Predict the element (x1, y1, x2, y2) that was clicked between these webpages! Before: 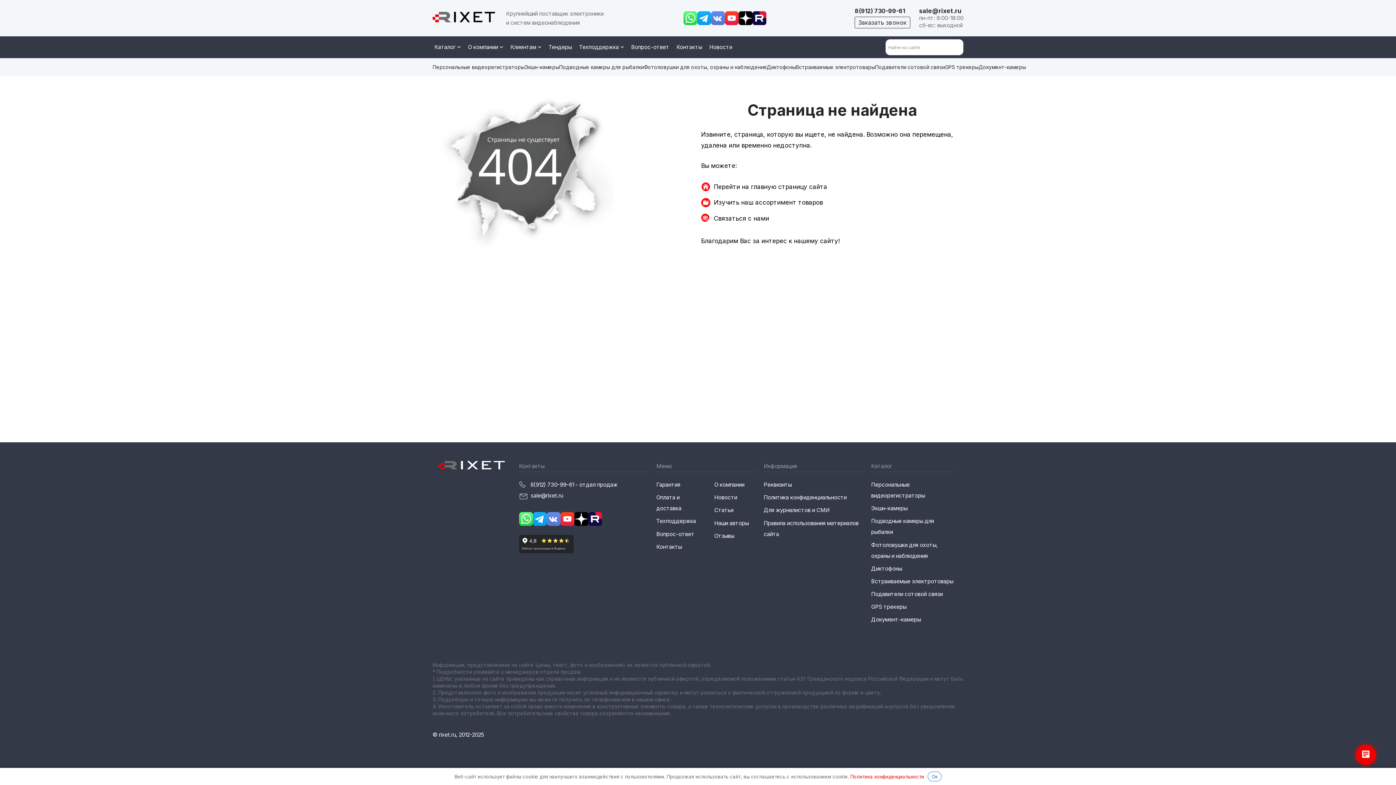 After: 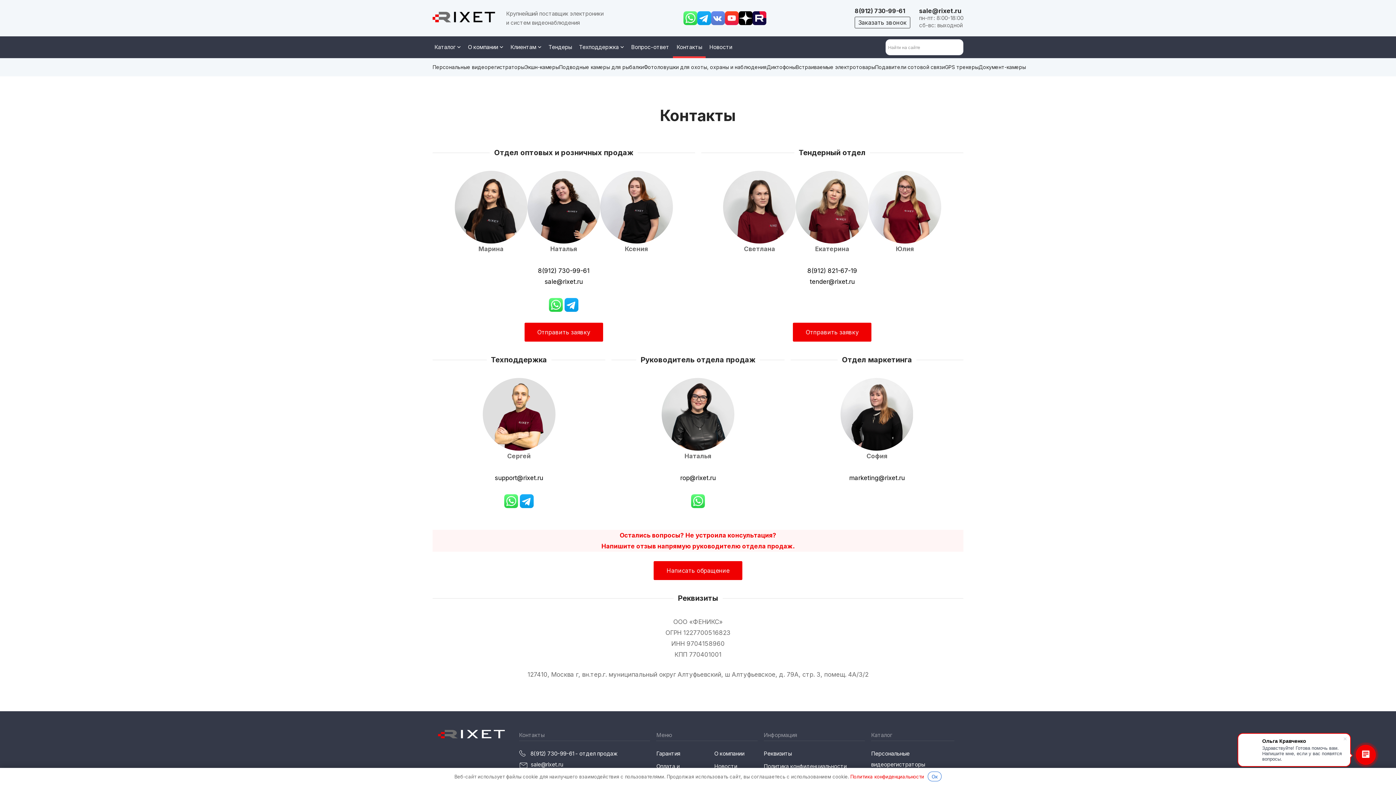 Action: label: Связаться с нами bbox: (714, 212, 769, 223)